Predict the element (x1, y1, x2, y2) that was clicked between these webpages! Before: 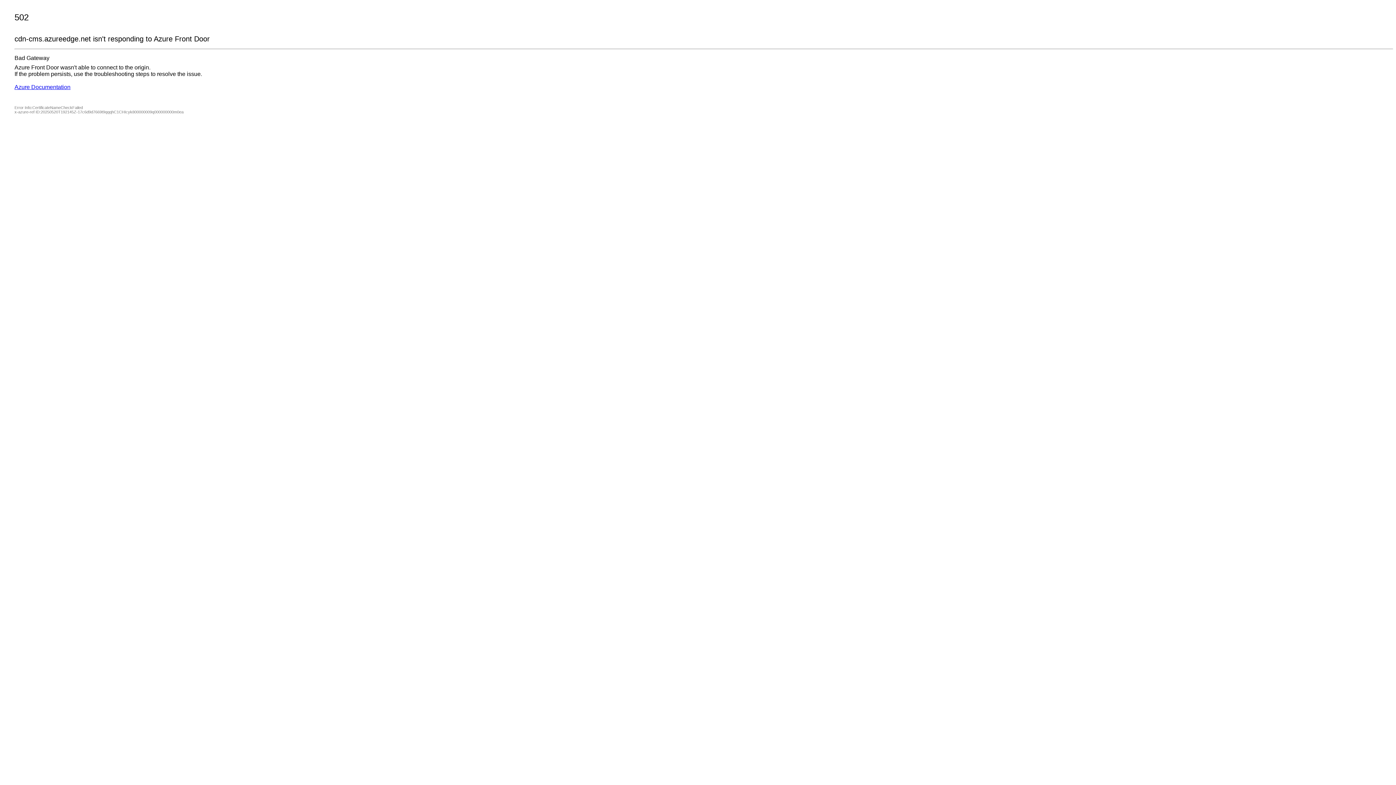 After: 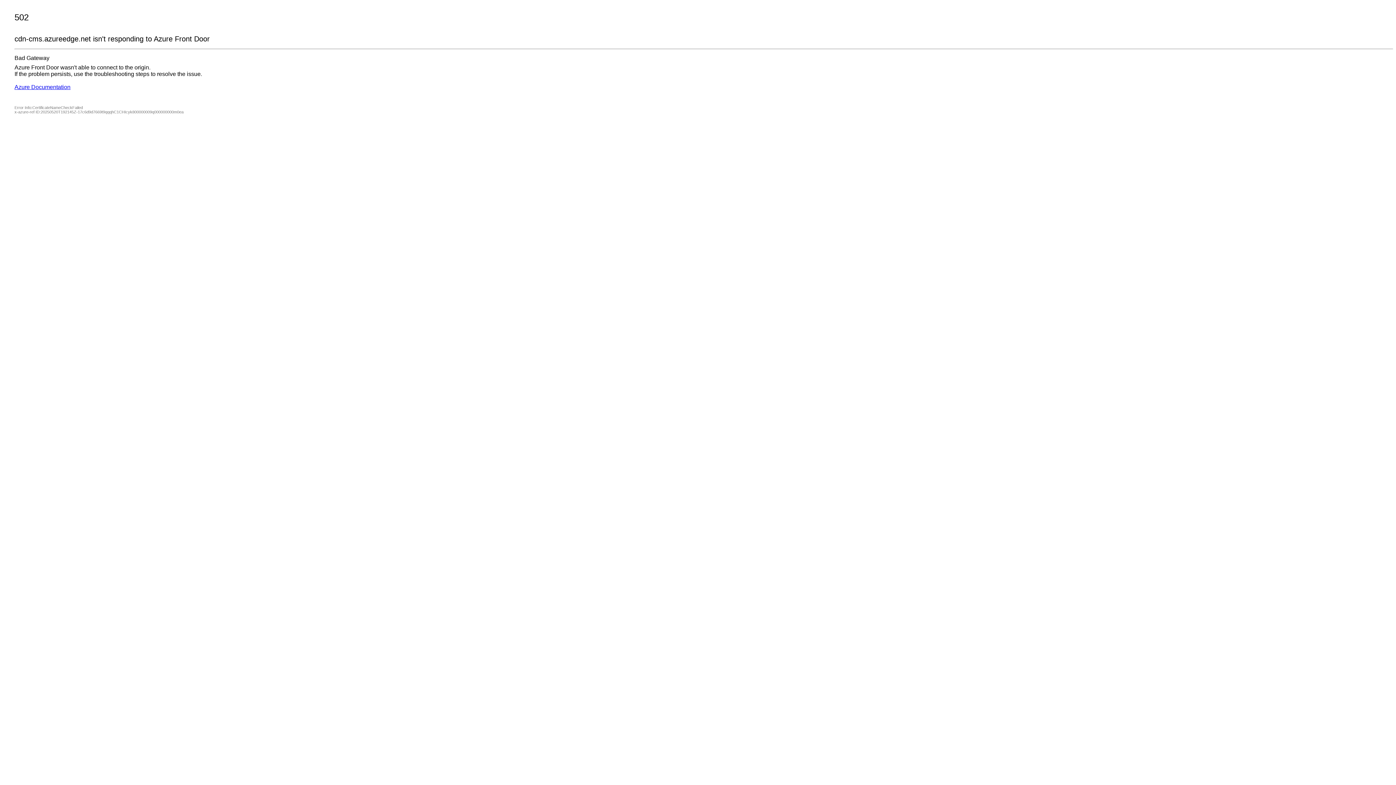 Action: label: Azure Documentation bbox: (14, 84, 70, 90)